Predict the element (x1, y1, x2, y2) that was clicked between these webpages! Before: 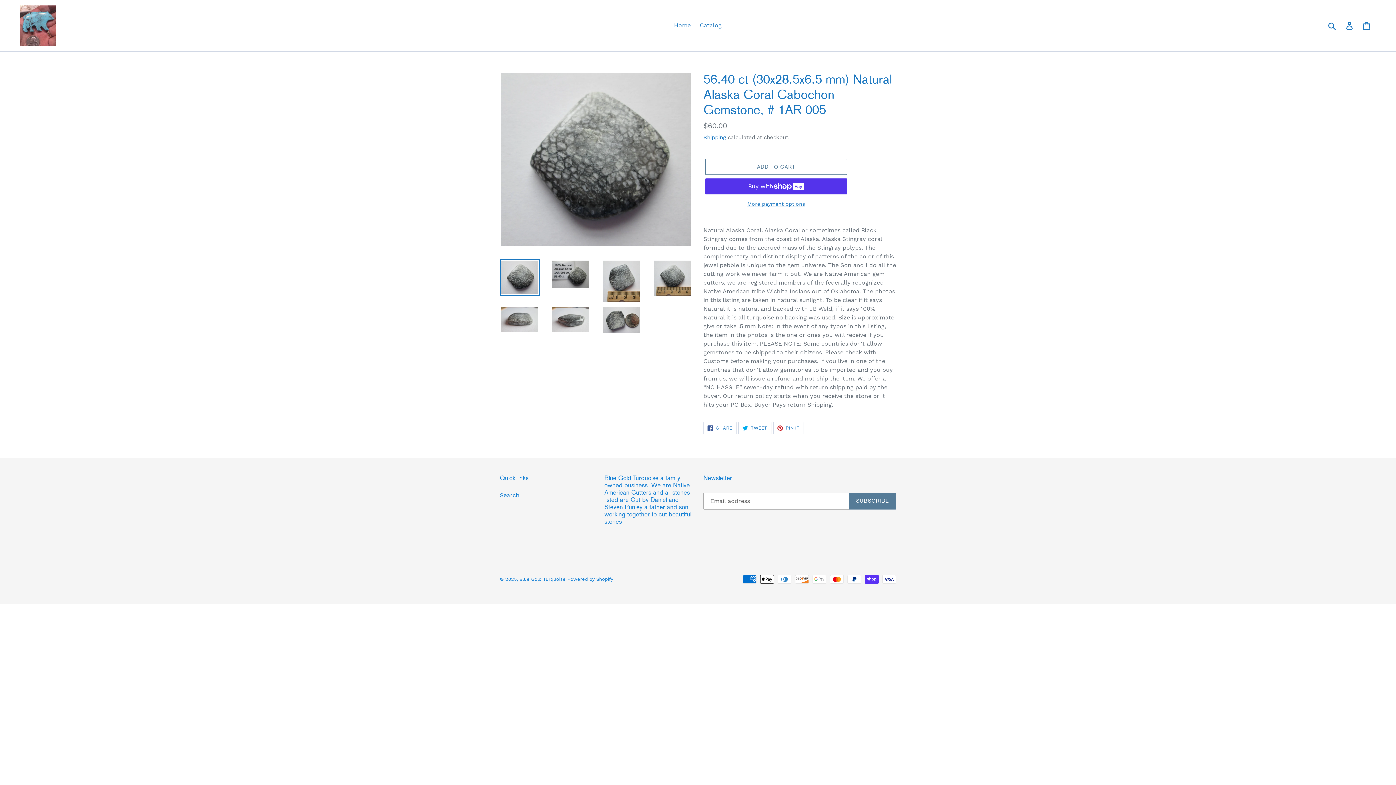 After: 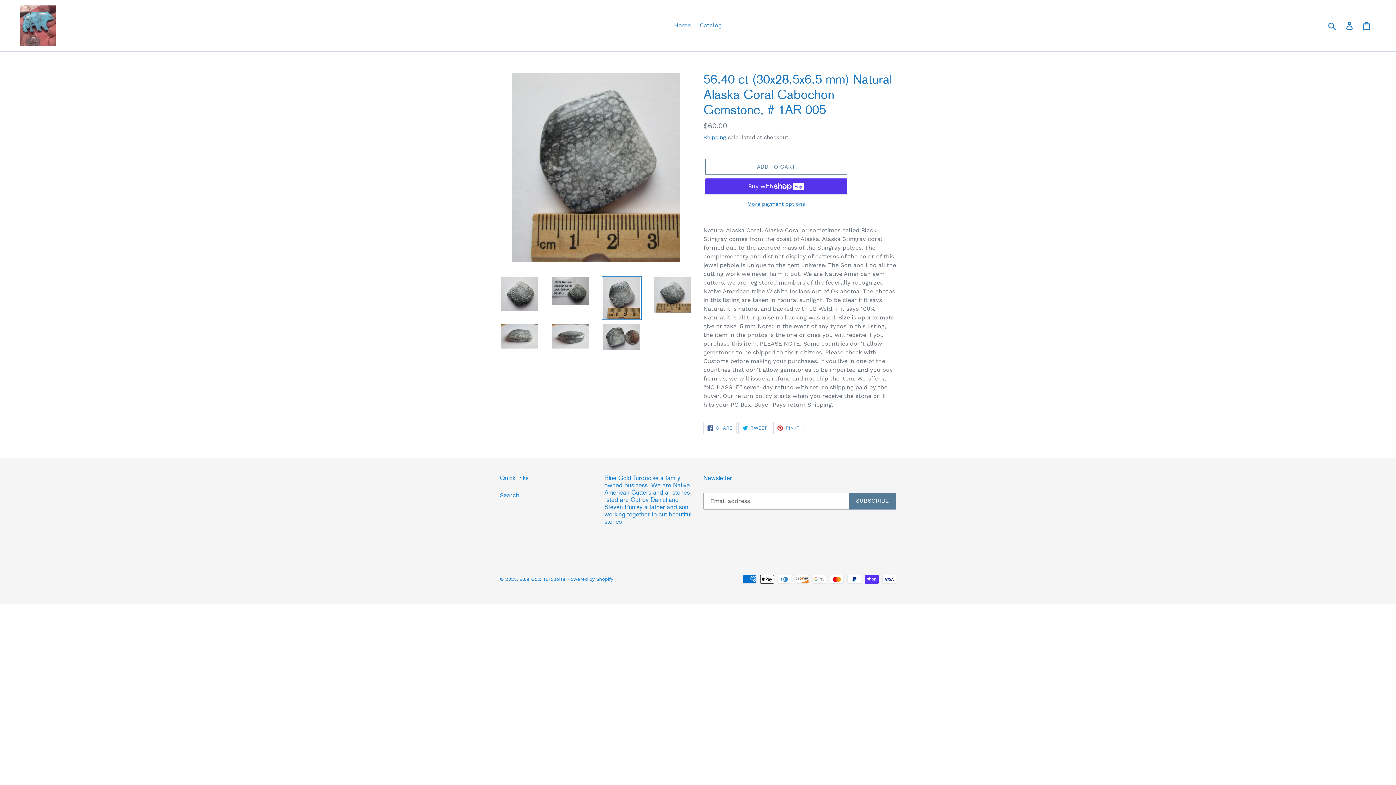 Action: bbox: (601, 259, 641, 303)